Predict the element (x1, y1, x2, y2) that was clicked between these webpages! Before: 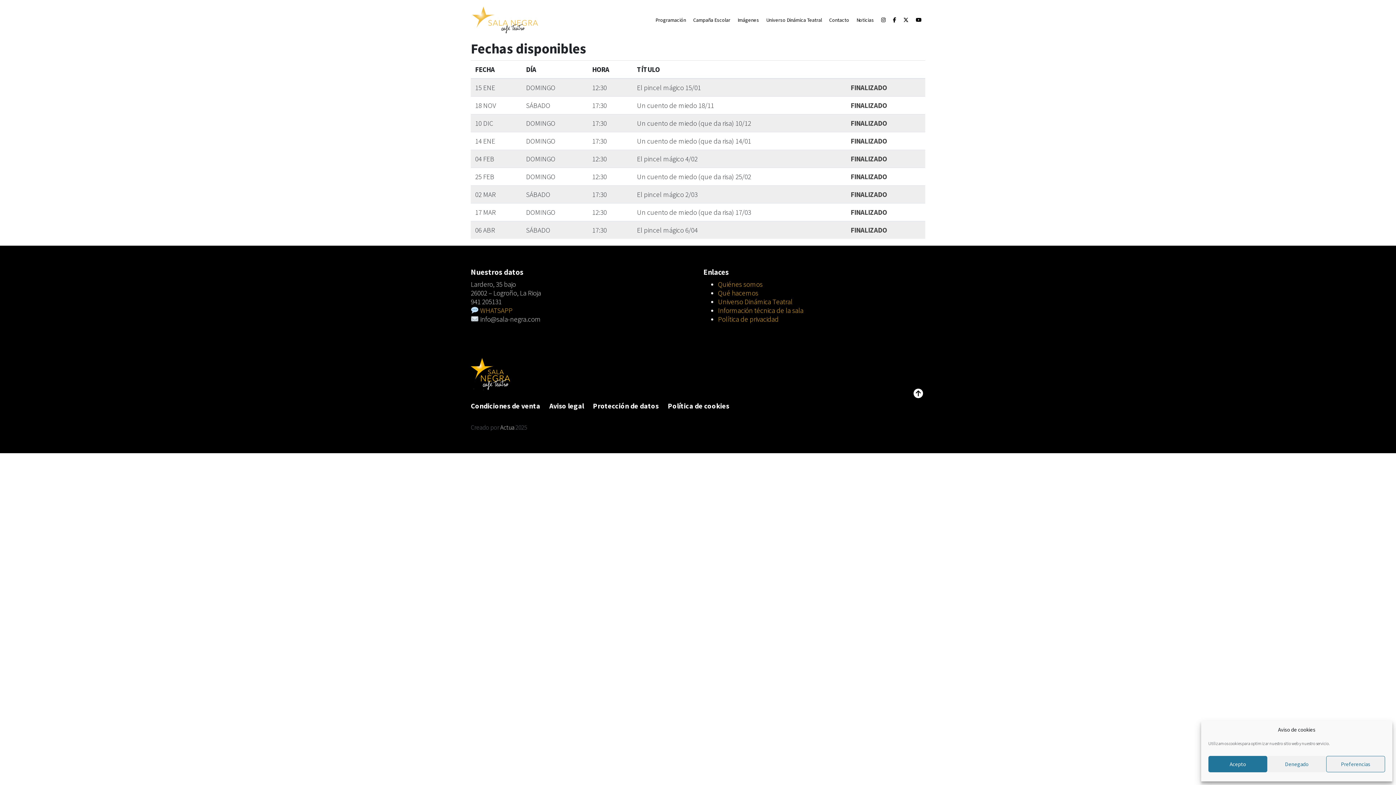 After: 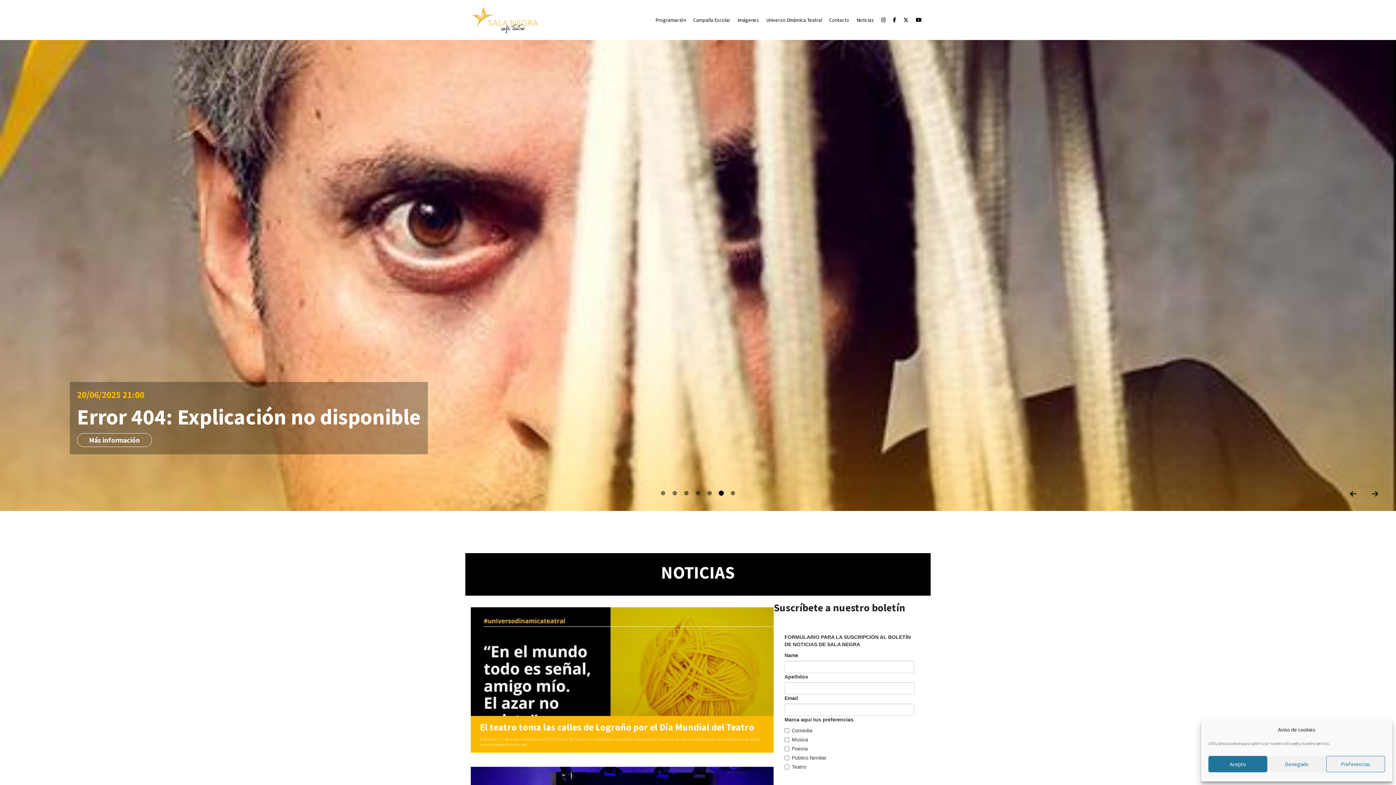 Action: bbox: (470, 15, 539, 22)